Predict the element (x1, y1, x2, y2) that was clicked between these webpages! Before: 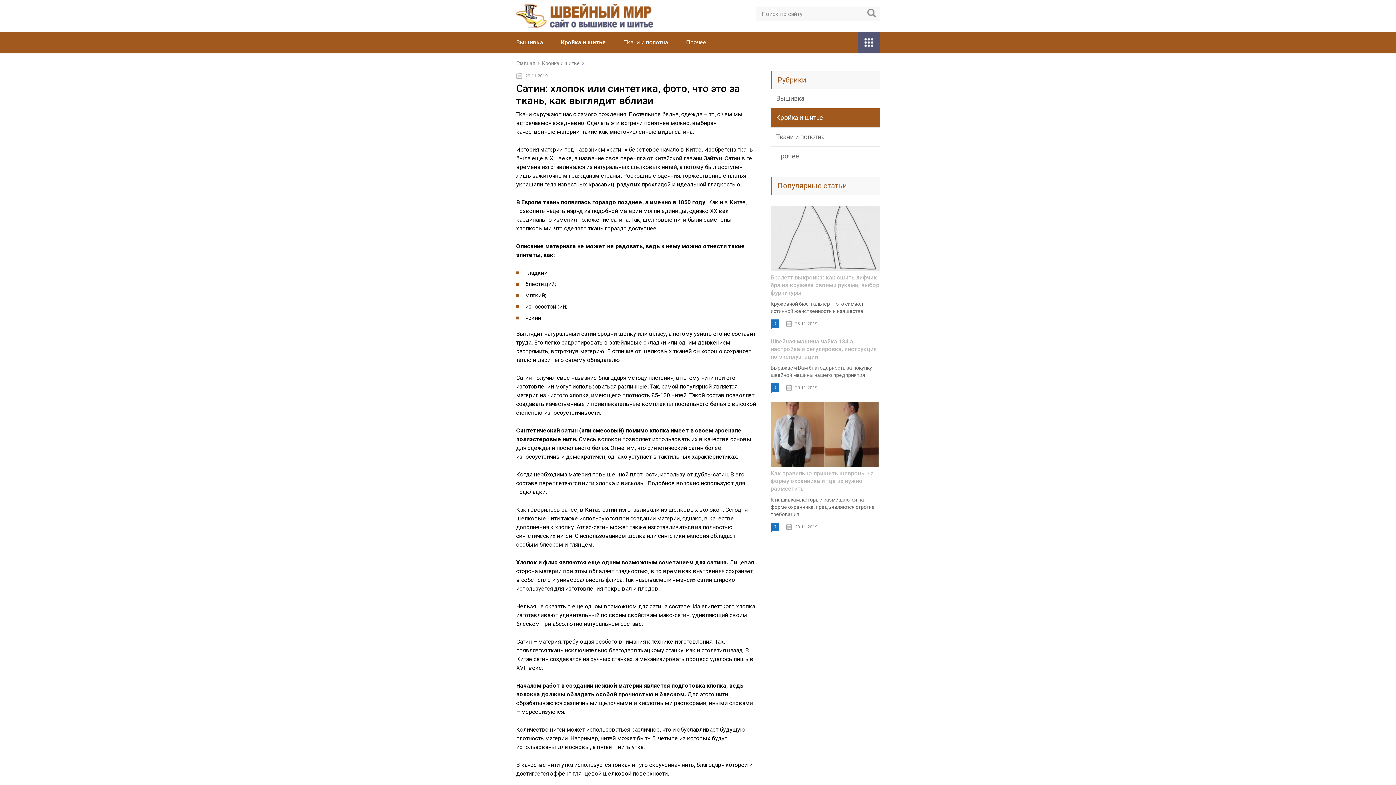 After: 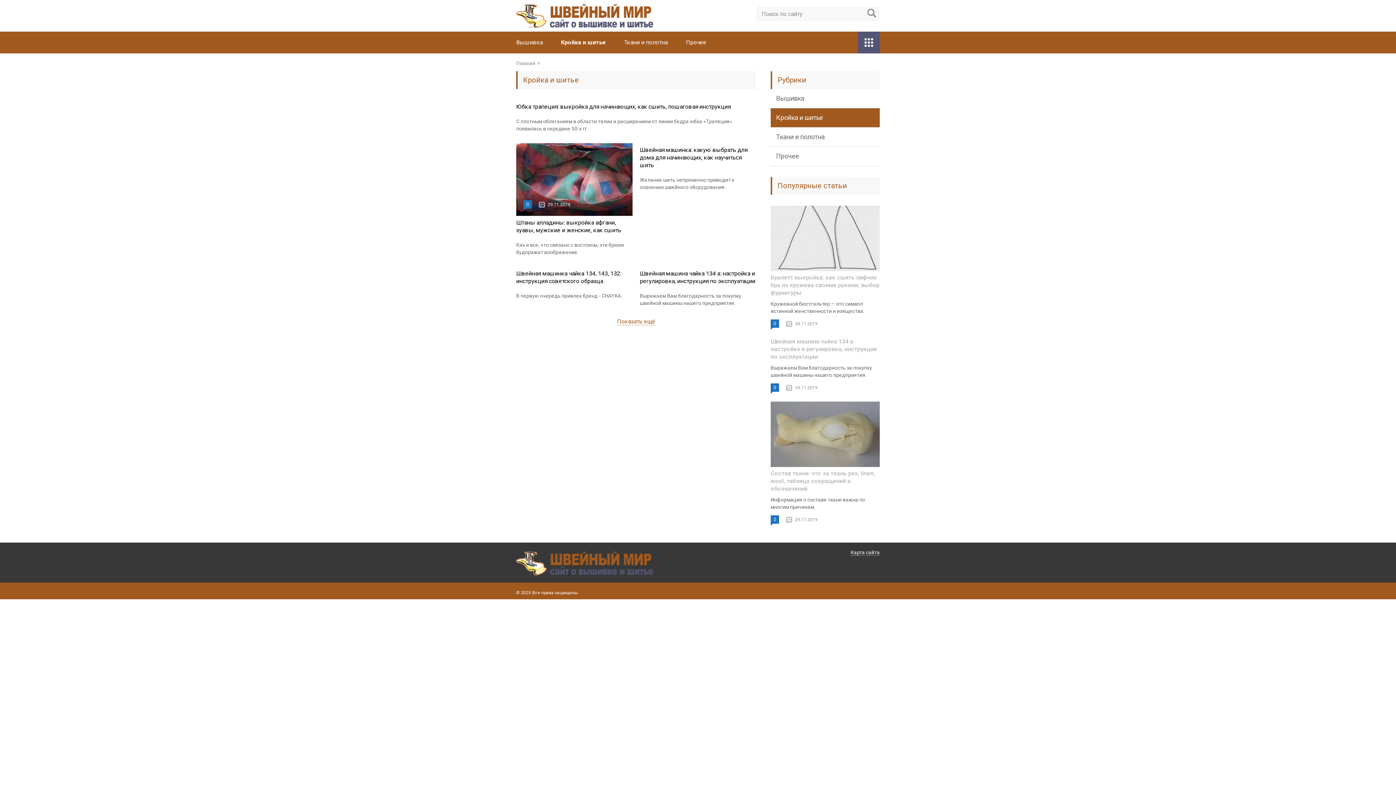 Action: bbox: (542, 60, 580, 66) label: Кройка и шитье